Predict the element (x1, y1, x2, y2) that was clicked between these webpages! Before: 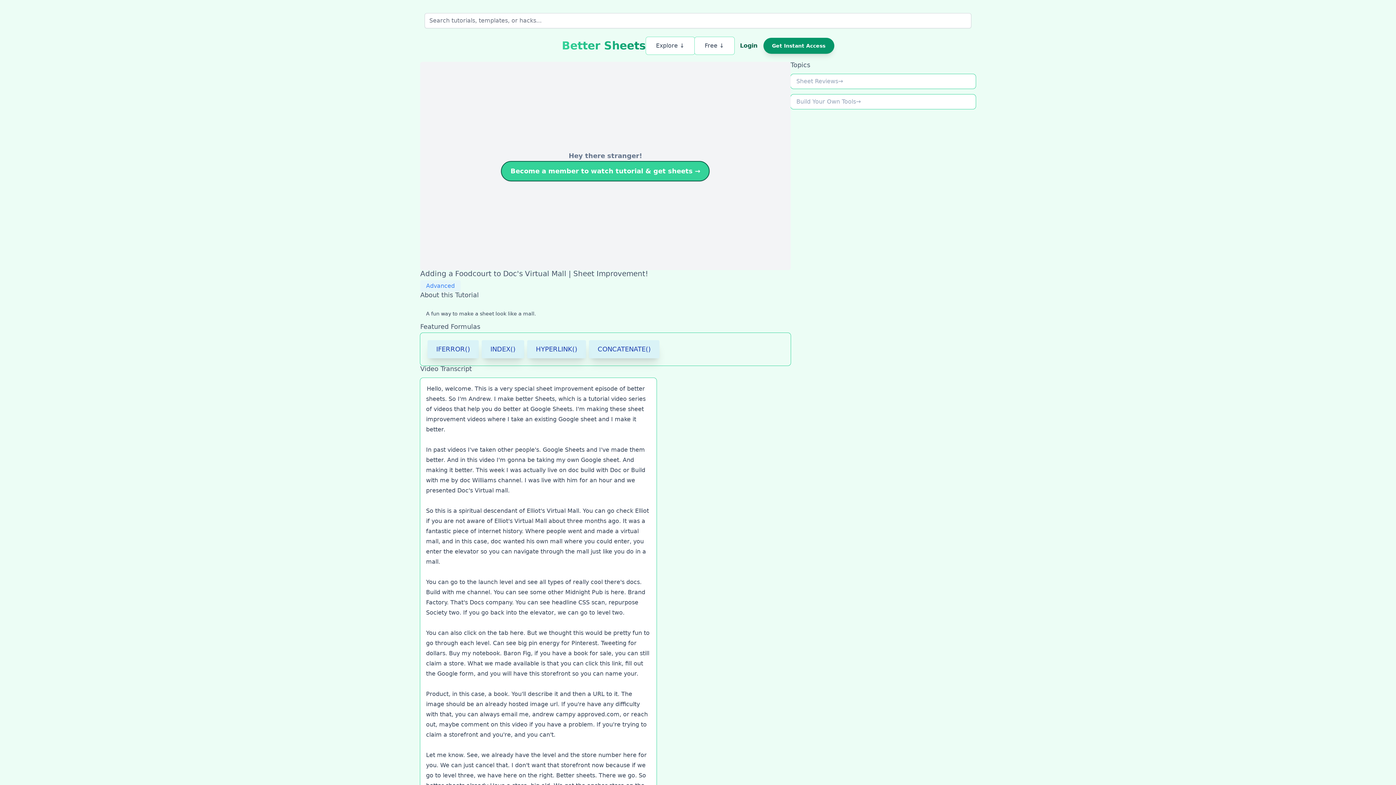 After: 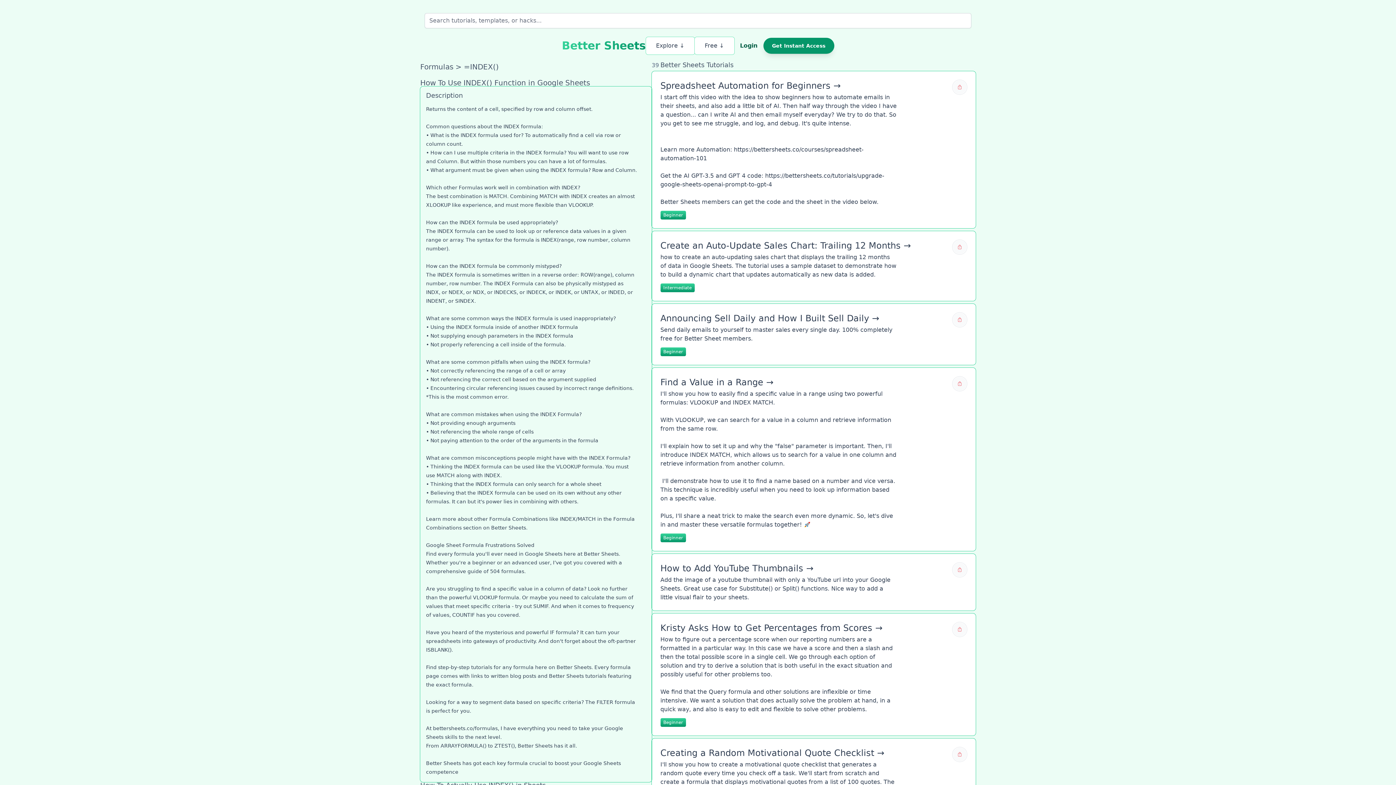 Action: label: INDEX() bbox: (481, 340, 524, 358)